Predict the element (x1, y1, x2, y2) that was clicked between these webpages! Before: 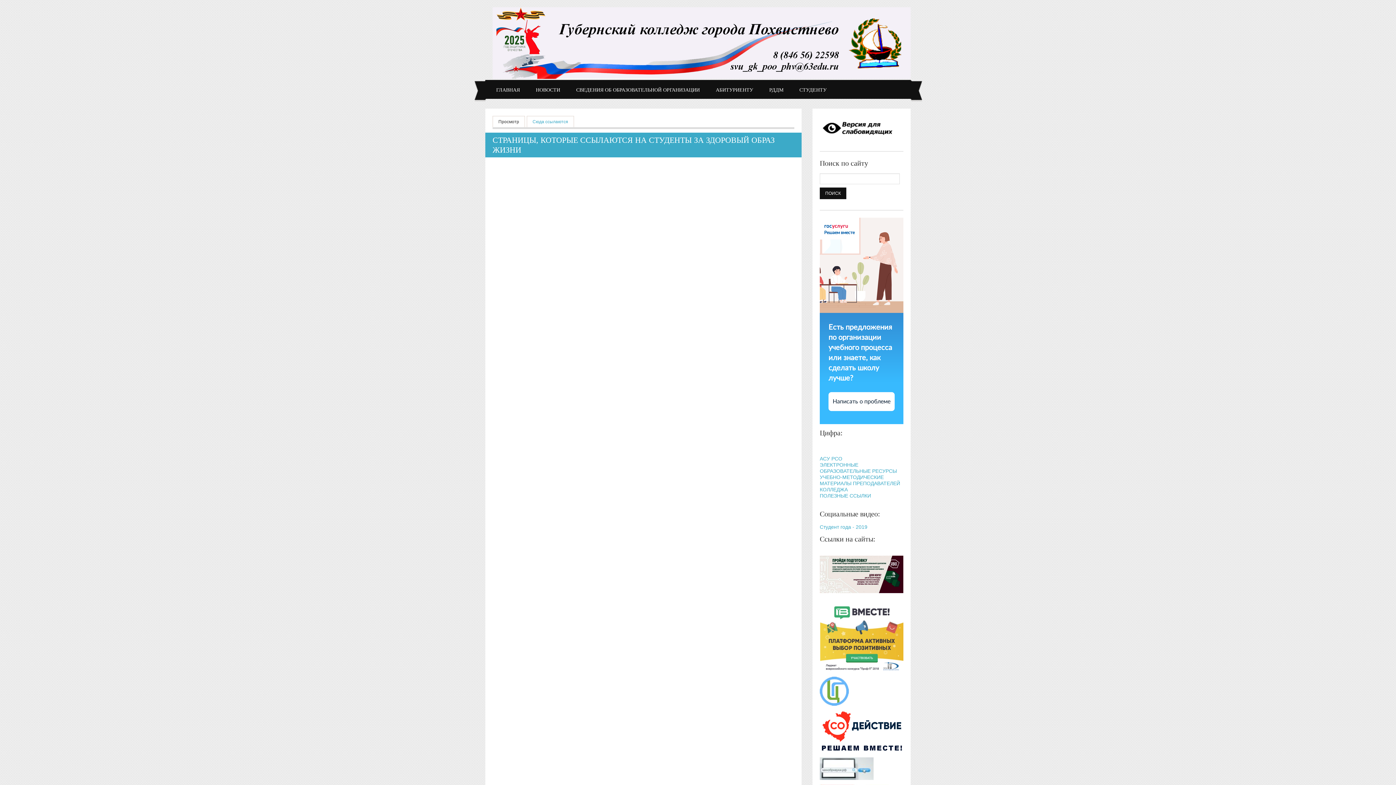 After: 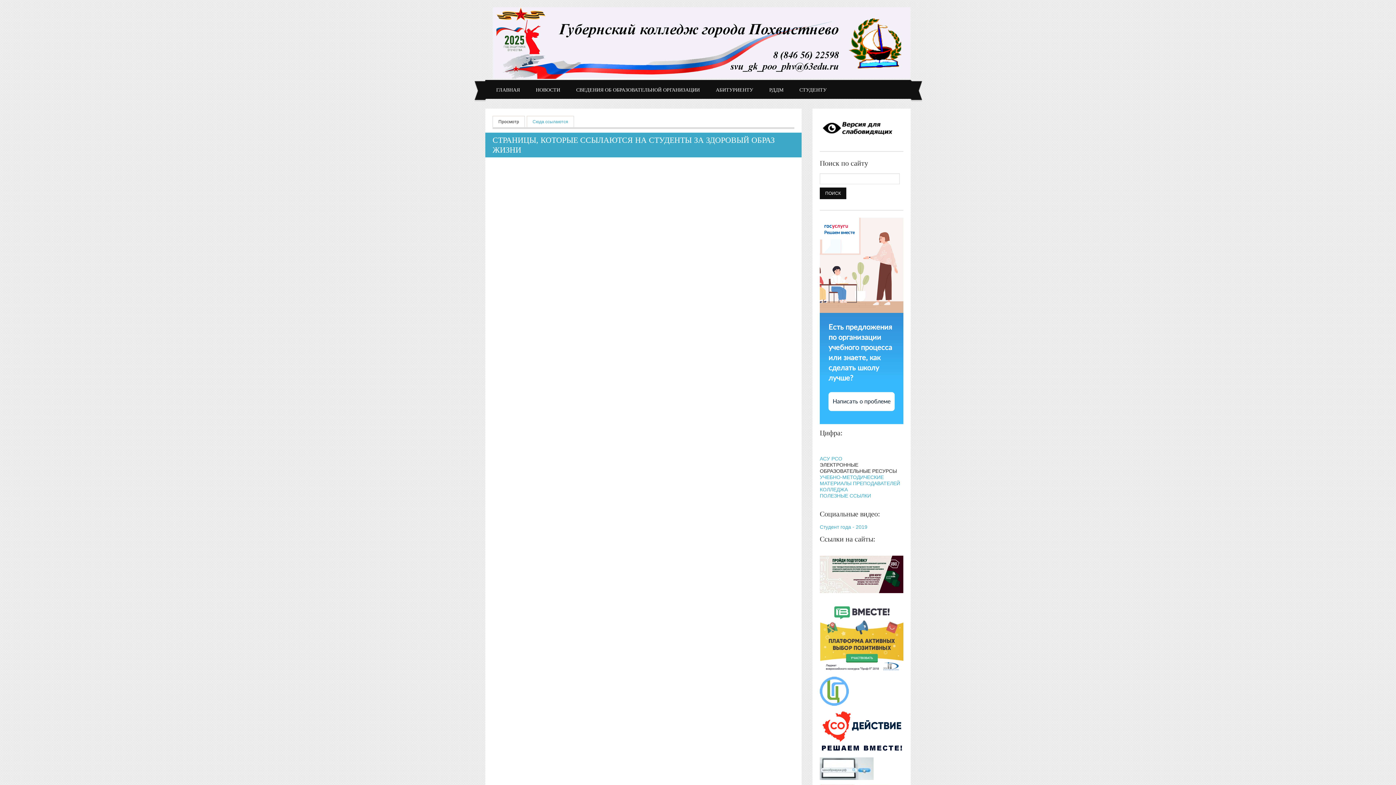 Action: label: ЭЛЕКТРОННЫЕ ОБРАЗОВАТЕЛЬНЫЕ РЕСУРСЫ bbox: (820, 462, 897, 474)